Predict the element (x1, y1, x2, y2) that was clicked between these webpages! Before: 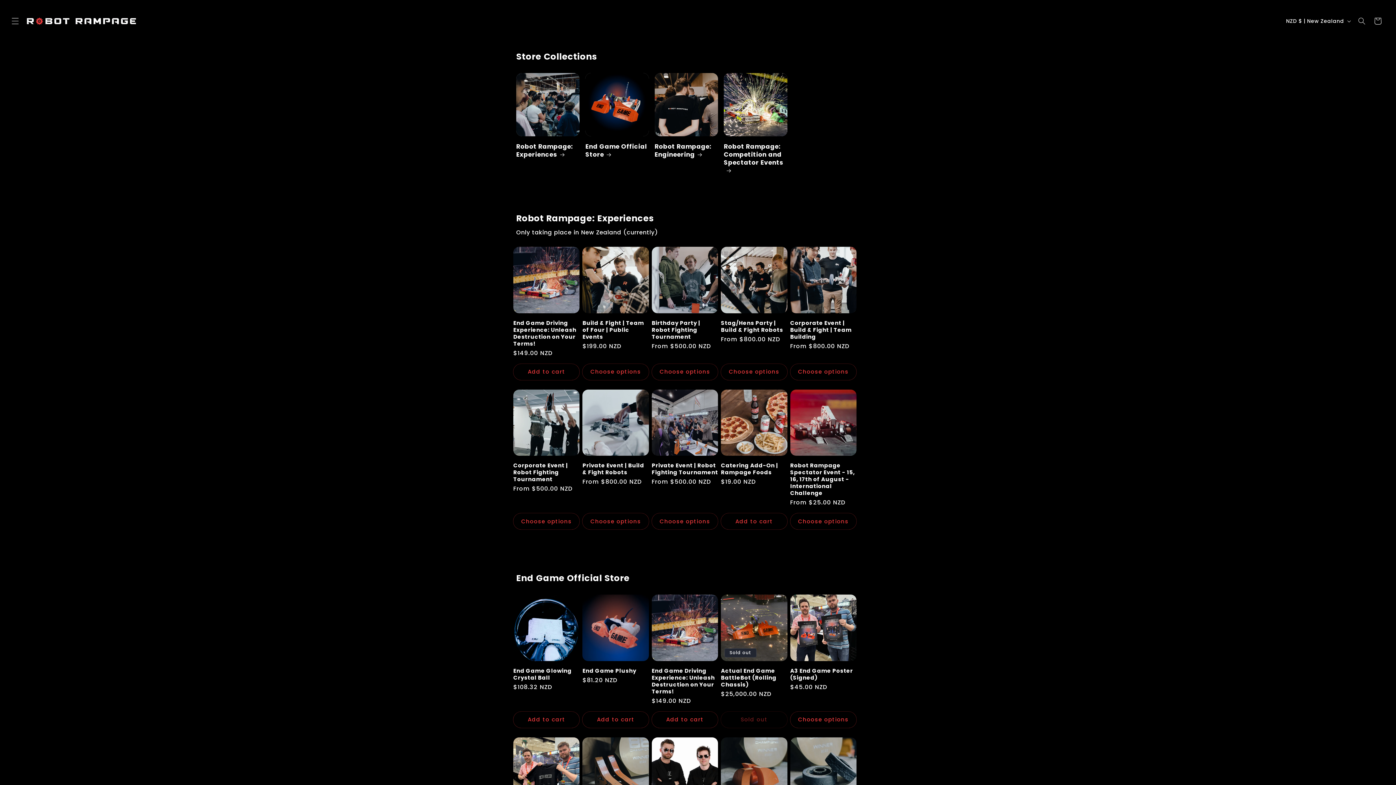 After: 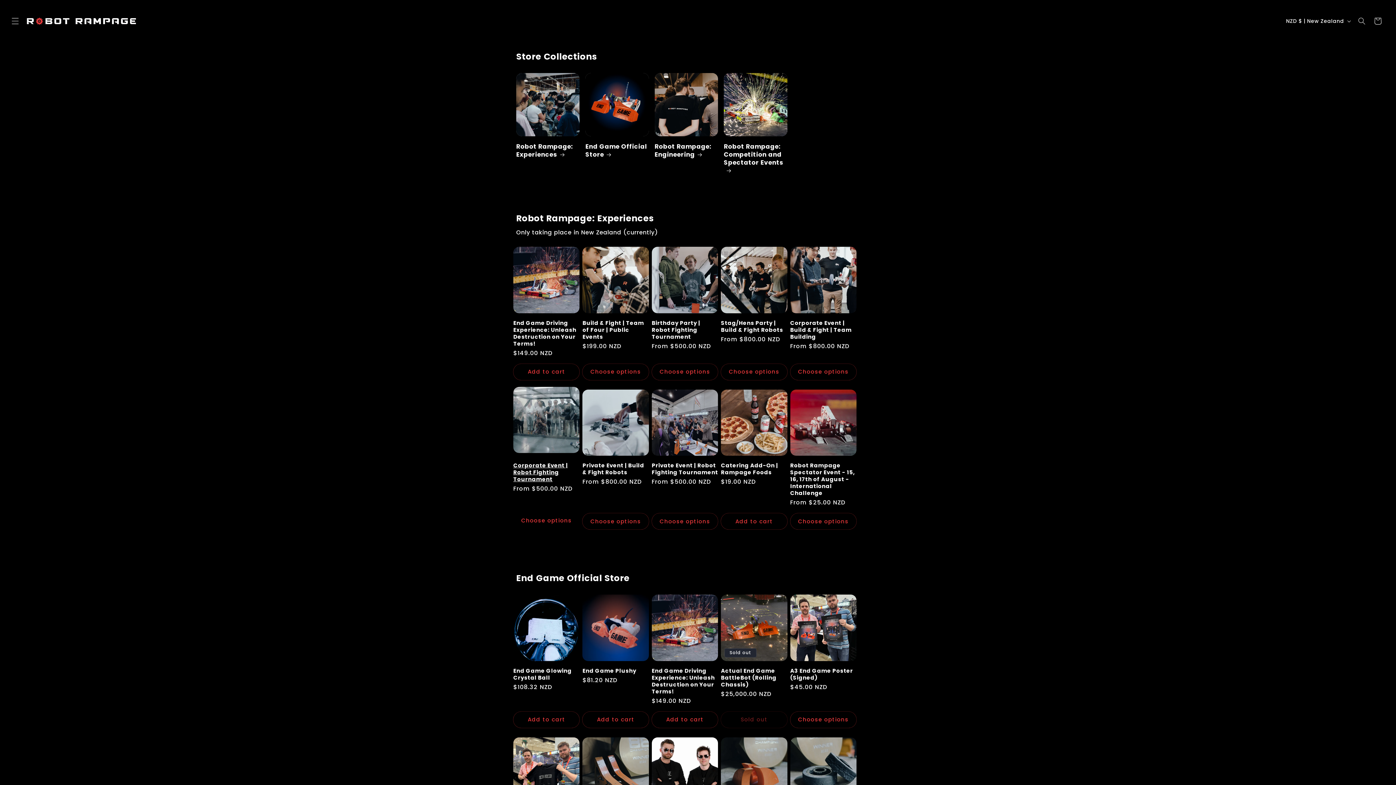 Action: bbox: (513, 513, 579, 529) label: Choose options